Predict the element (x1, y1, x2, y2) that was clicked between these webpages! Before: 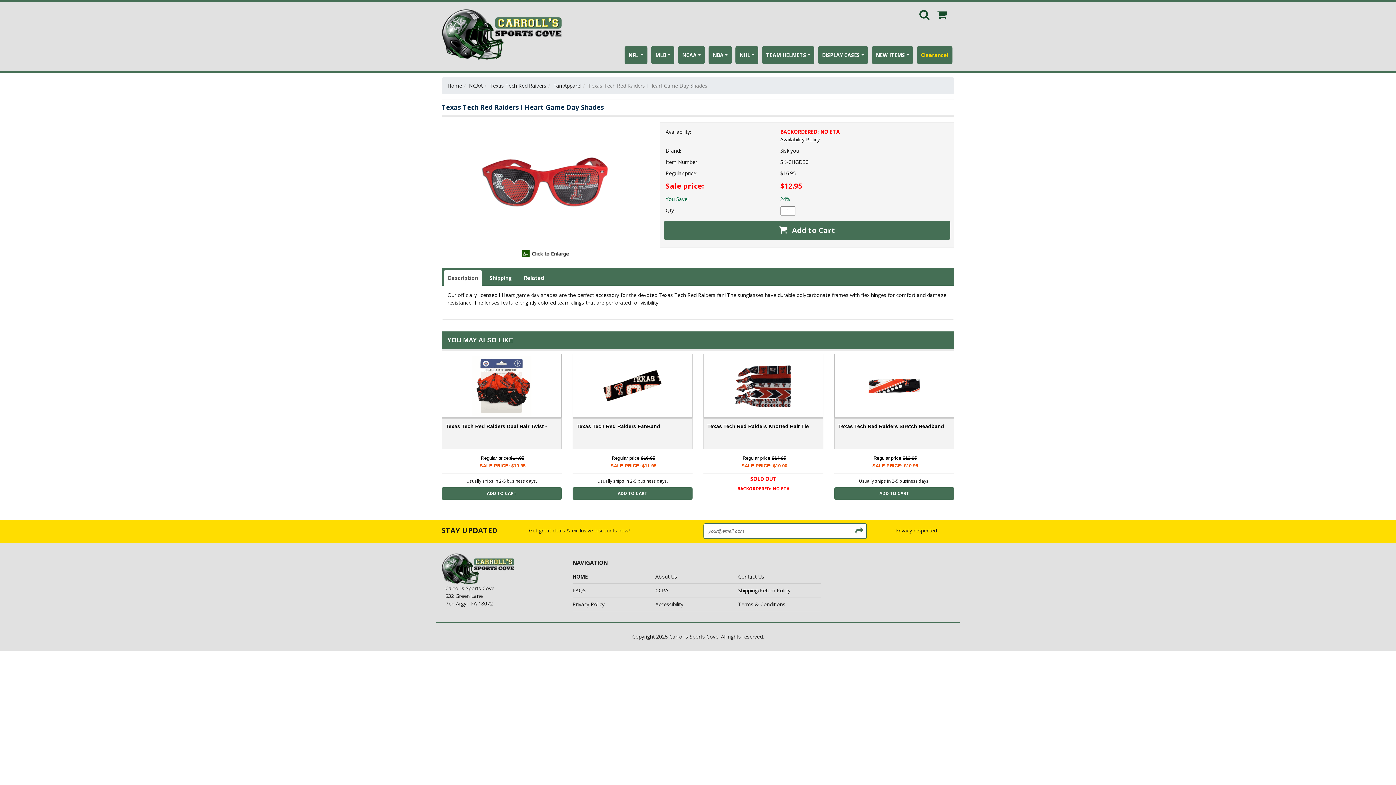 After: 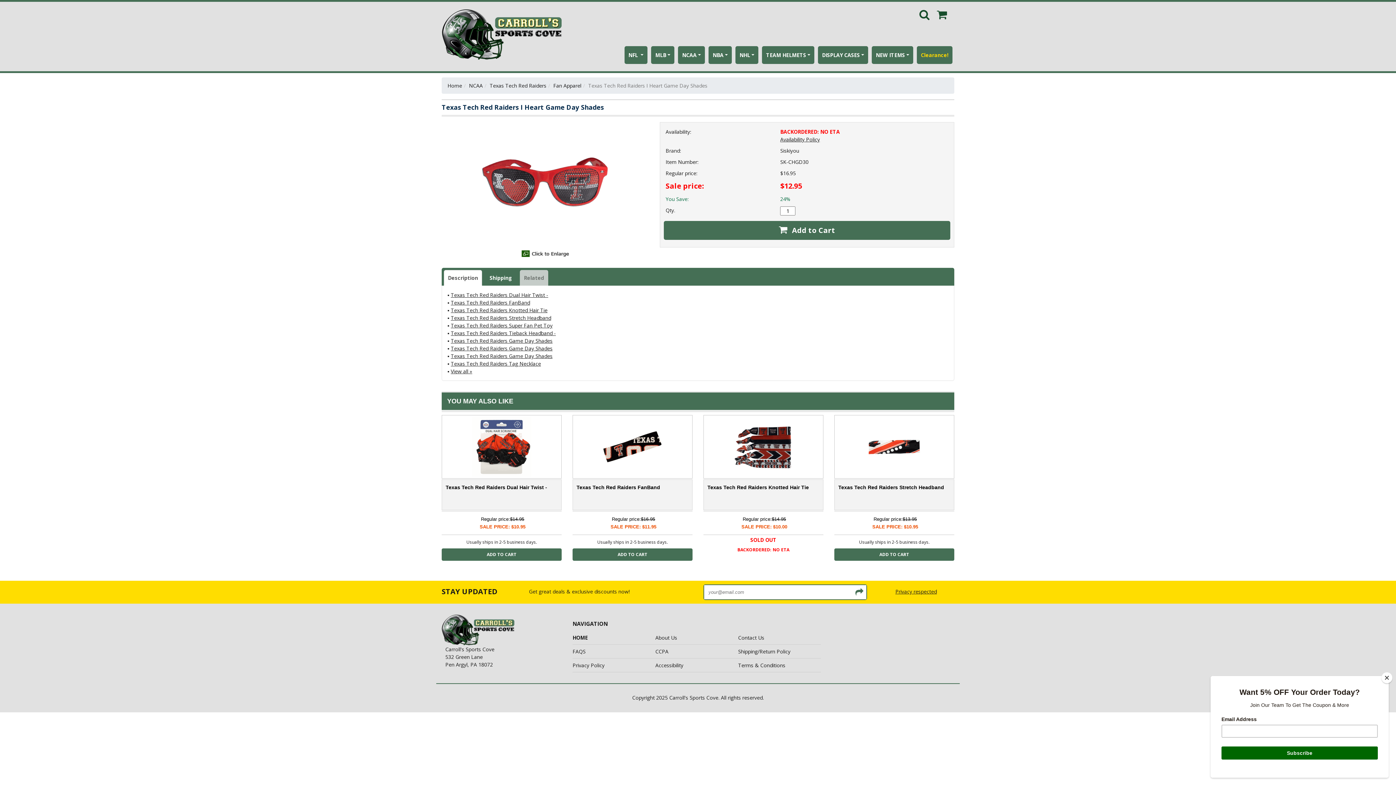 Action: label: Related bbox: (520, 270, 548, 285)